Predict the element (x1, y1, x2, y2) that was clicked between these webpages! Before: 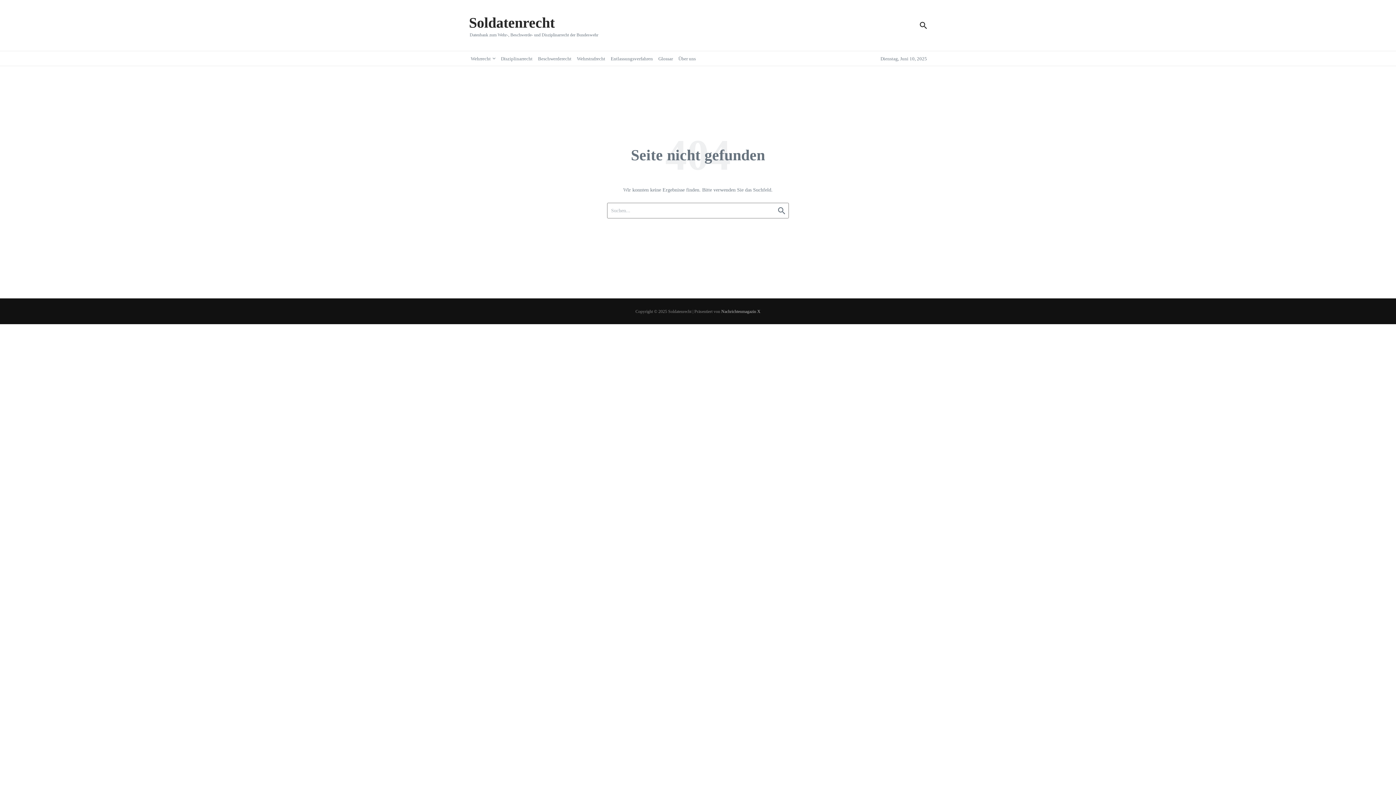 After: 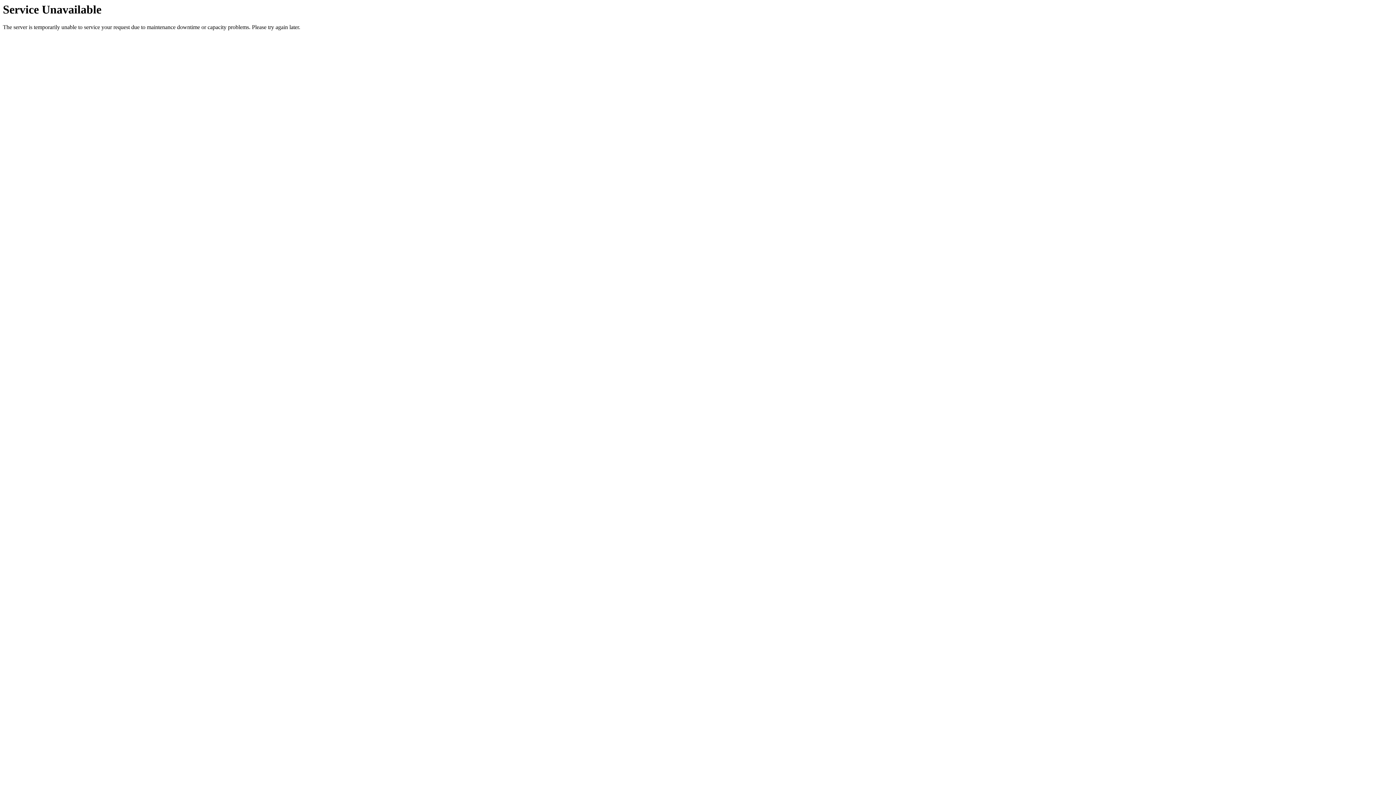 Action: bbox: (501, 55, 532, 62) label: Disziplinarrecht